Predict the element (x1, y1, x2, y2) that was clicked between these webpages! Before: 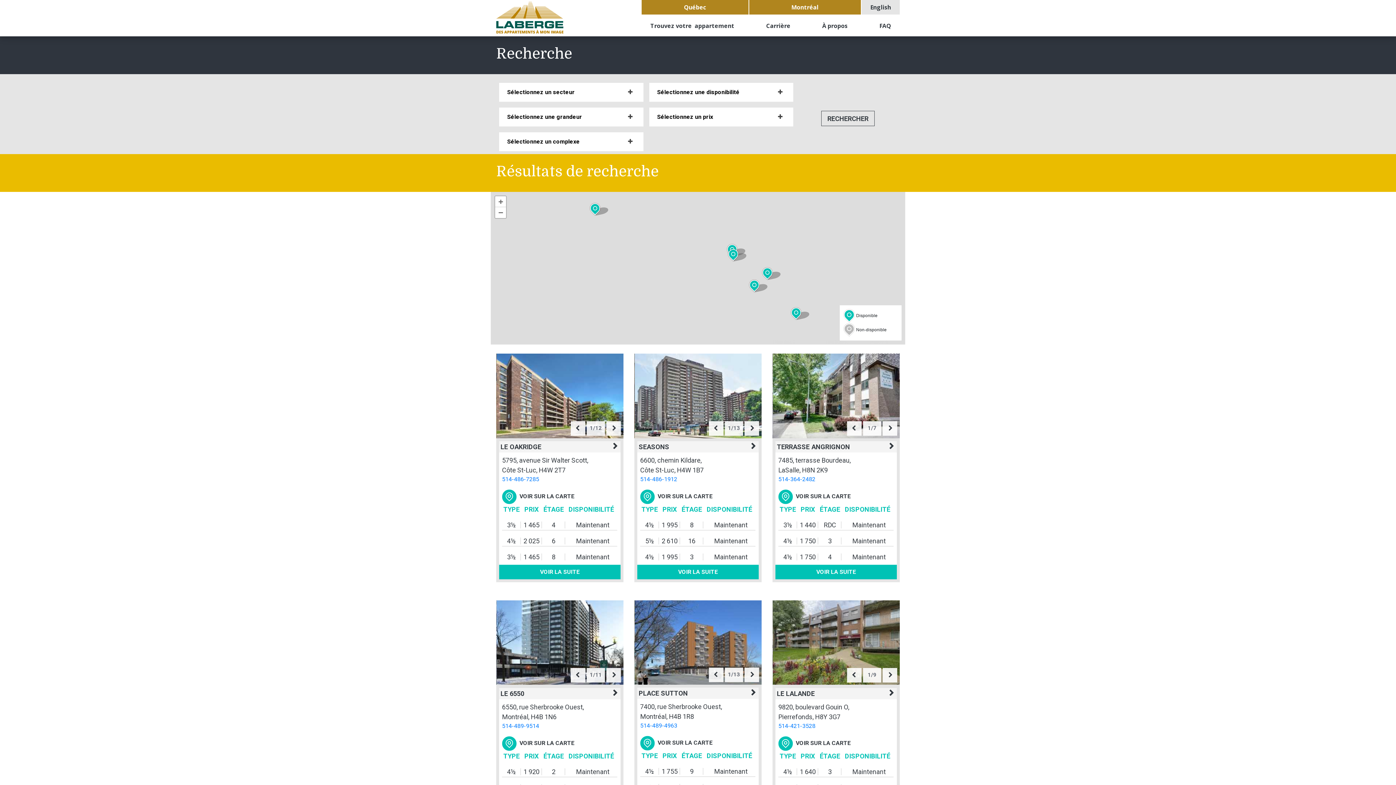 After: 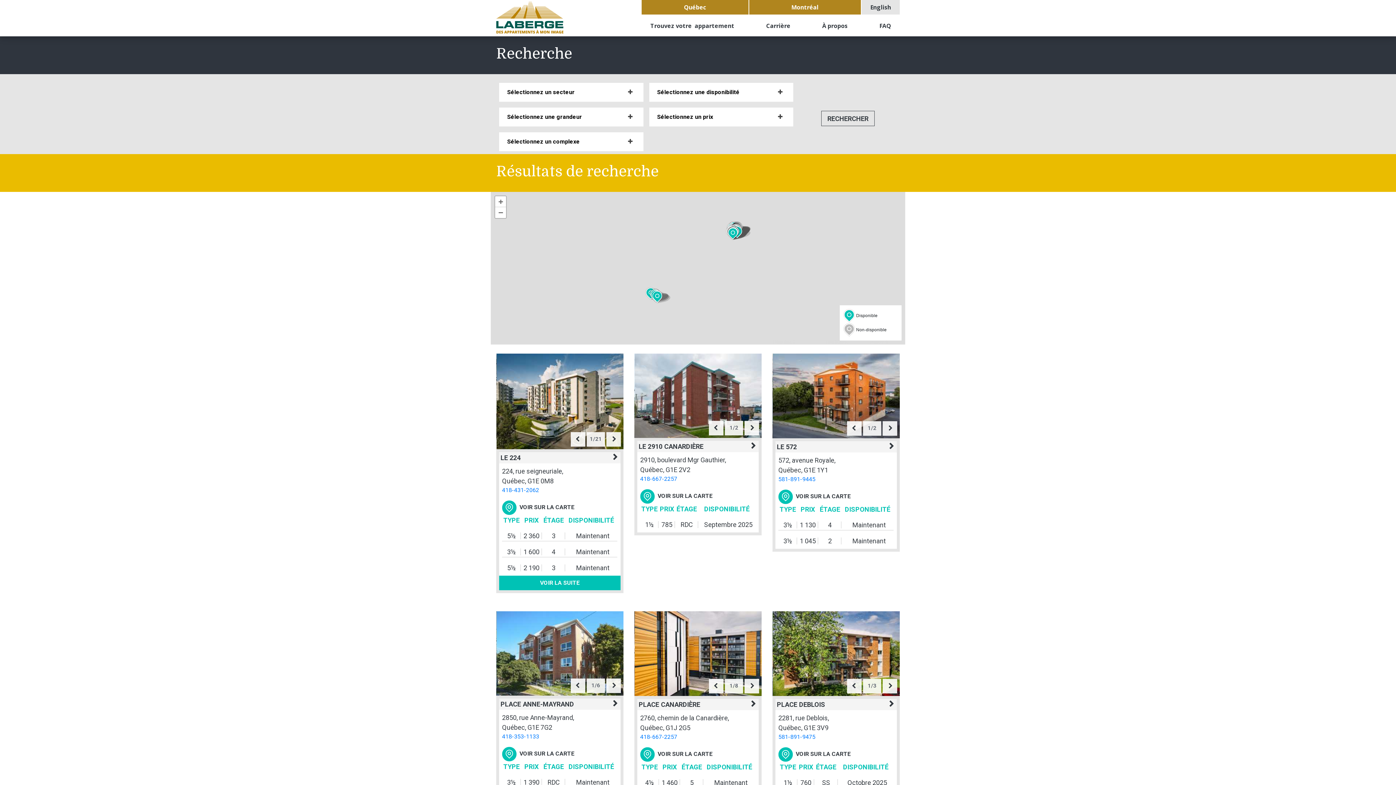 Action: label: Trouvez votre  appartement bbox: (641, 18, 743, 33)